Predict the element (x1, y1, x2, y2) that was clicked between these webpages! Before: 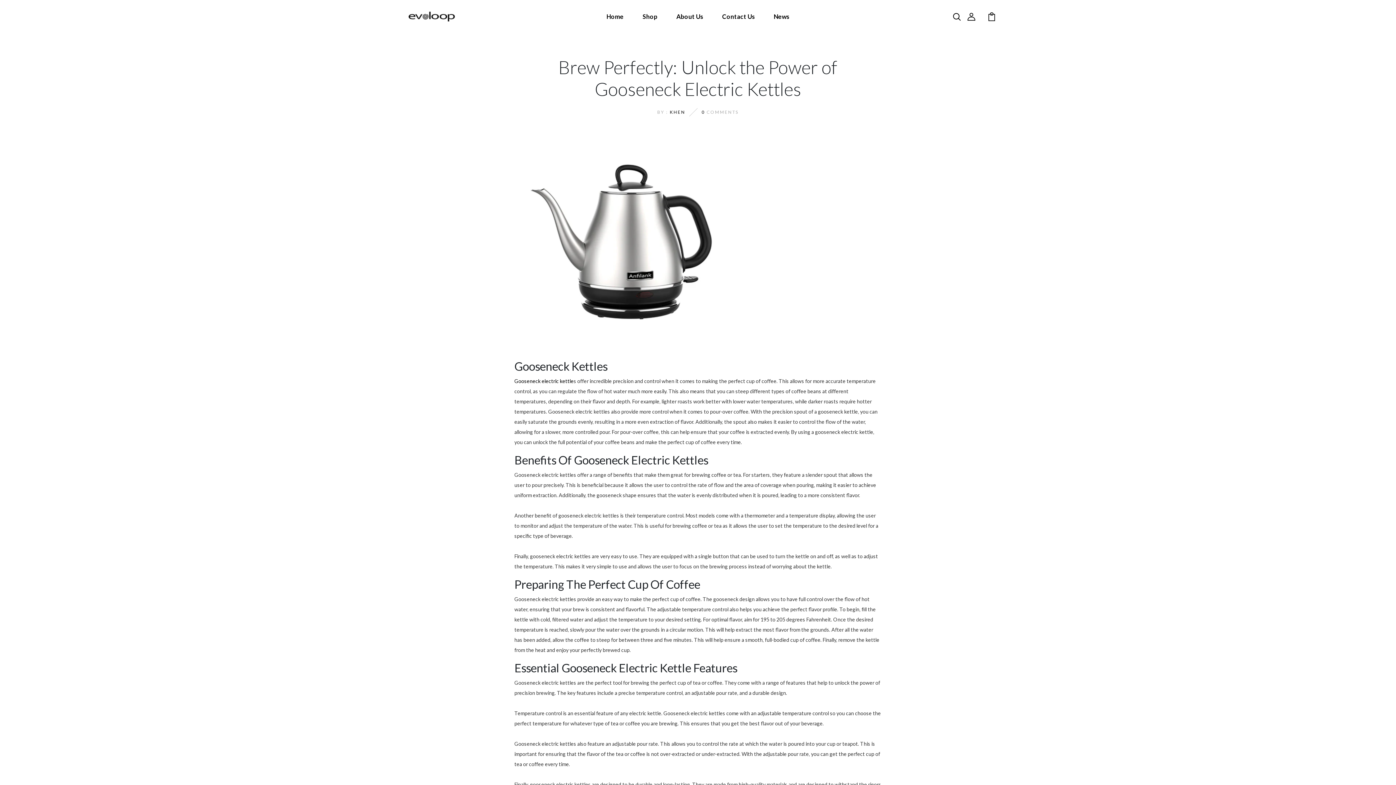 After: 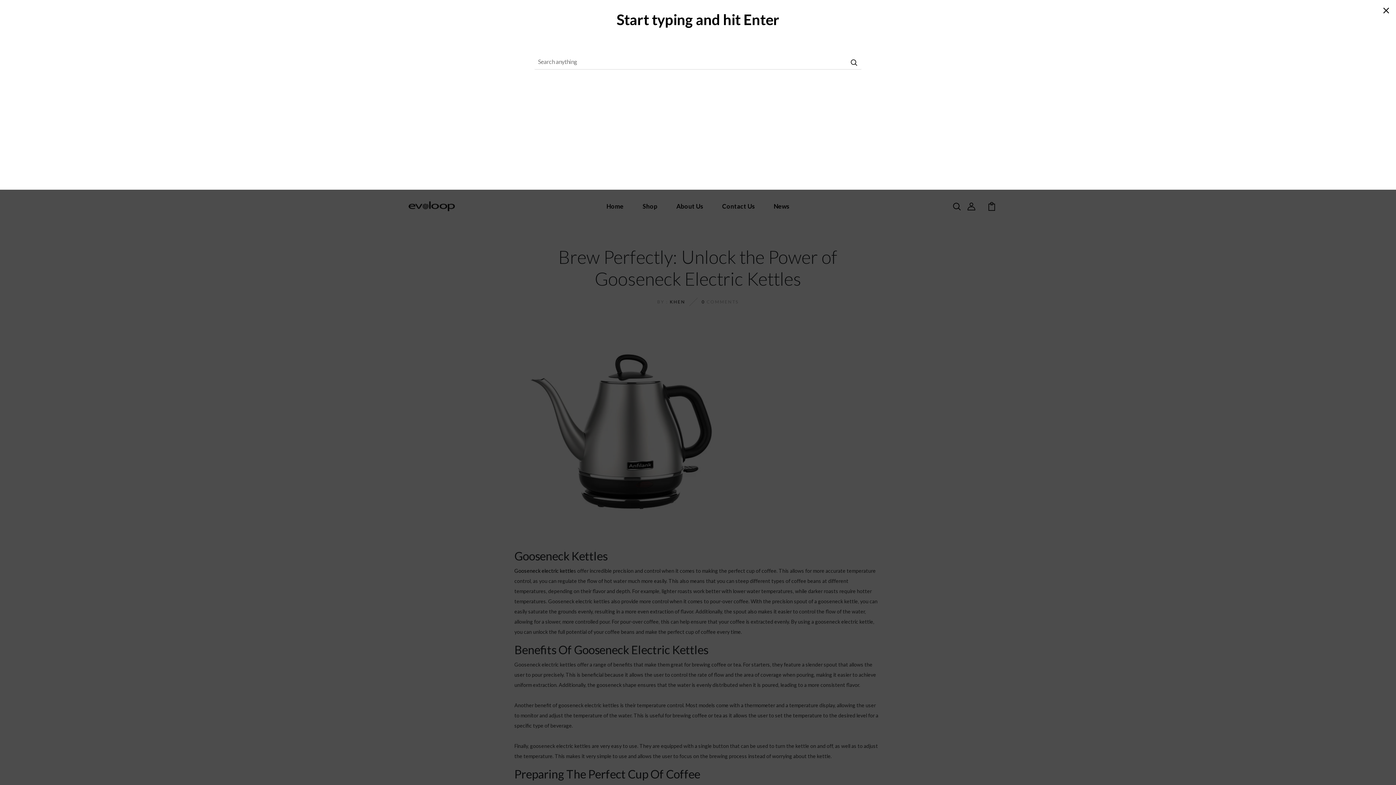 Action: bbox: (952, 12, 961, 19)